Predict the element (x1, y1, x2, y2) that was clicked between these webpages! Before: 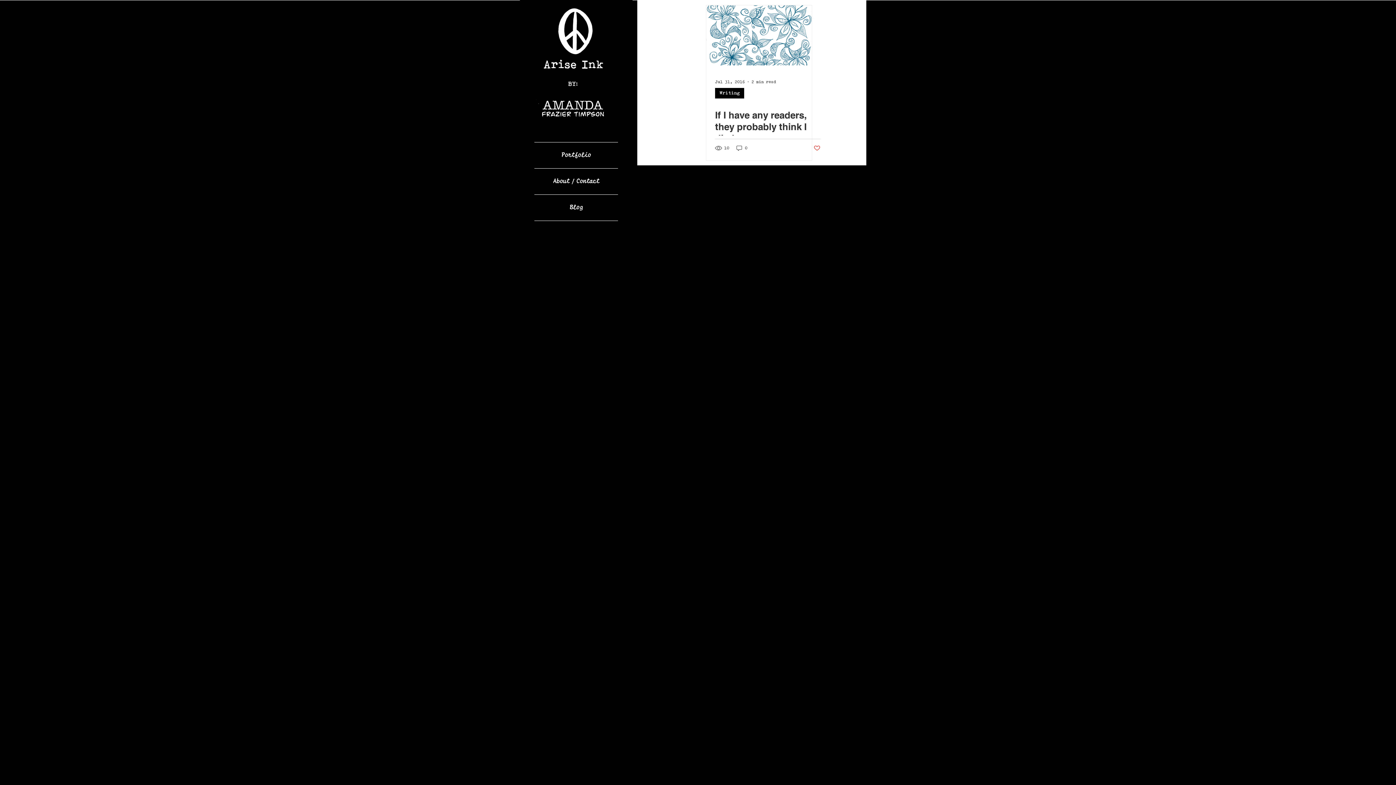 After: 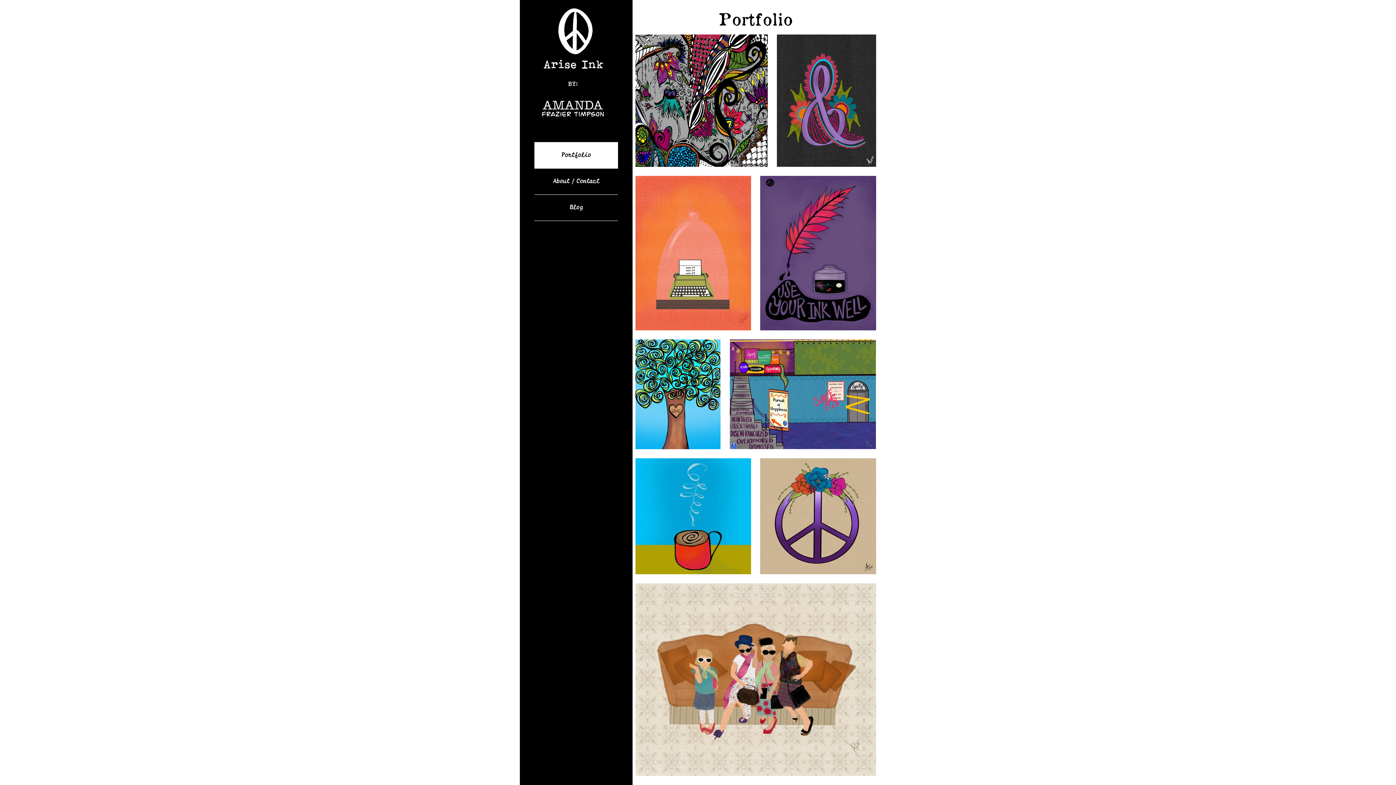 Action: label: Portfolio bbox: (534, 142, 618, 168)